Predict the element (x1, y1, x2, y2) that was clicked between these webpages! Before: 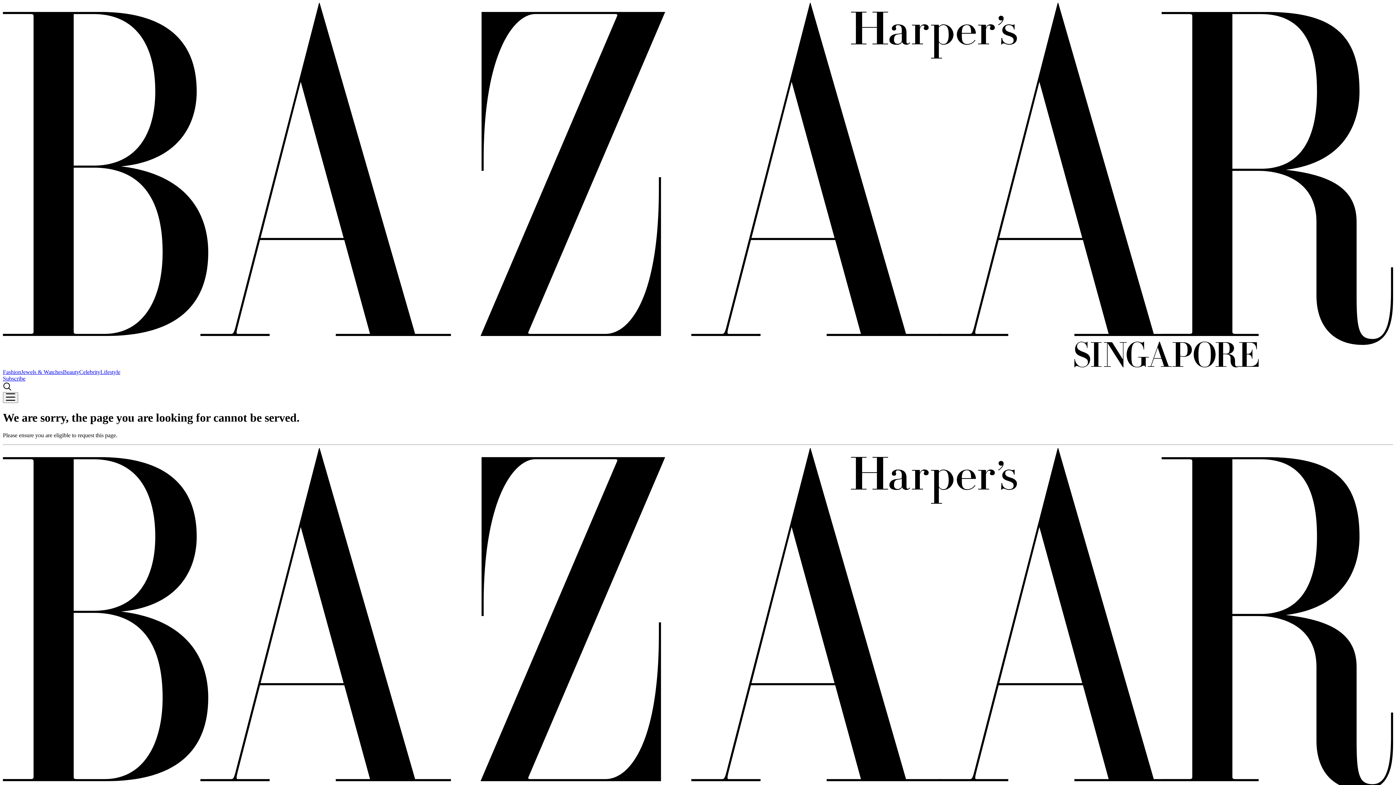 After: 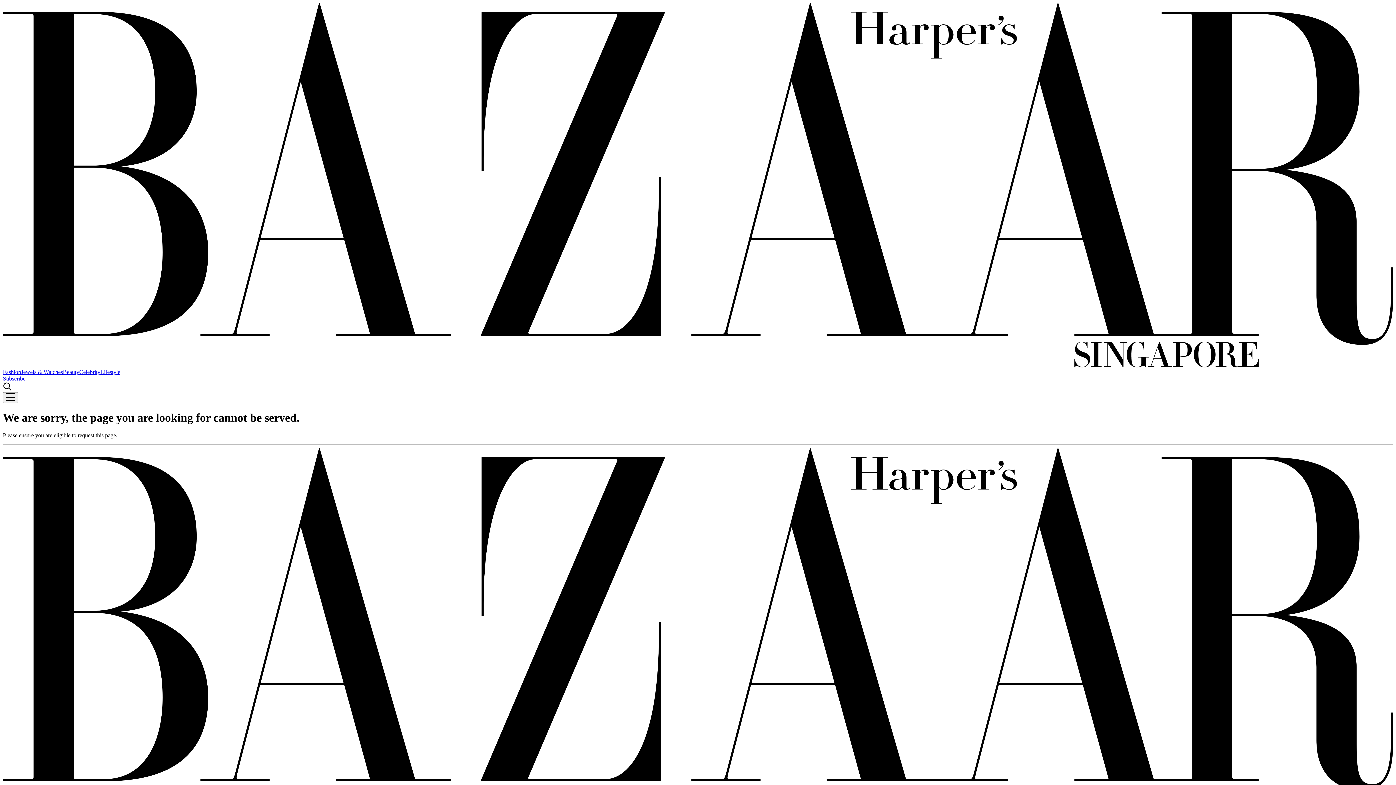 Action: bbox: (100, 369, 120, 375) label: Lifestyle